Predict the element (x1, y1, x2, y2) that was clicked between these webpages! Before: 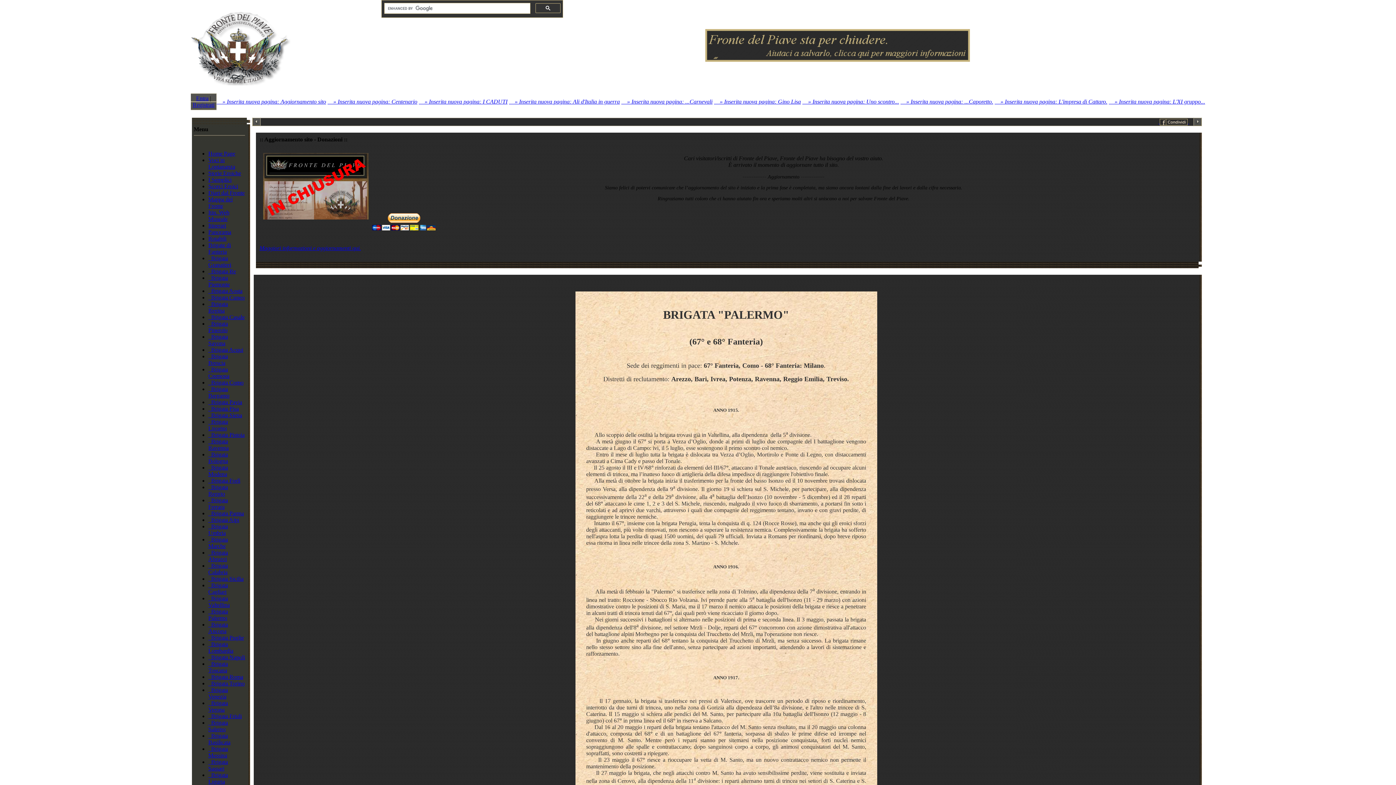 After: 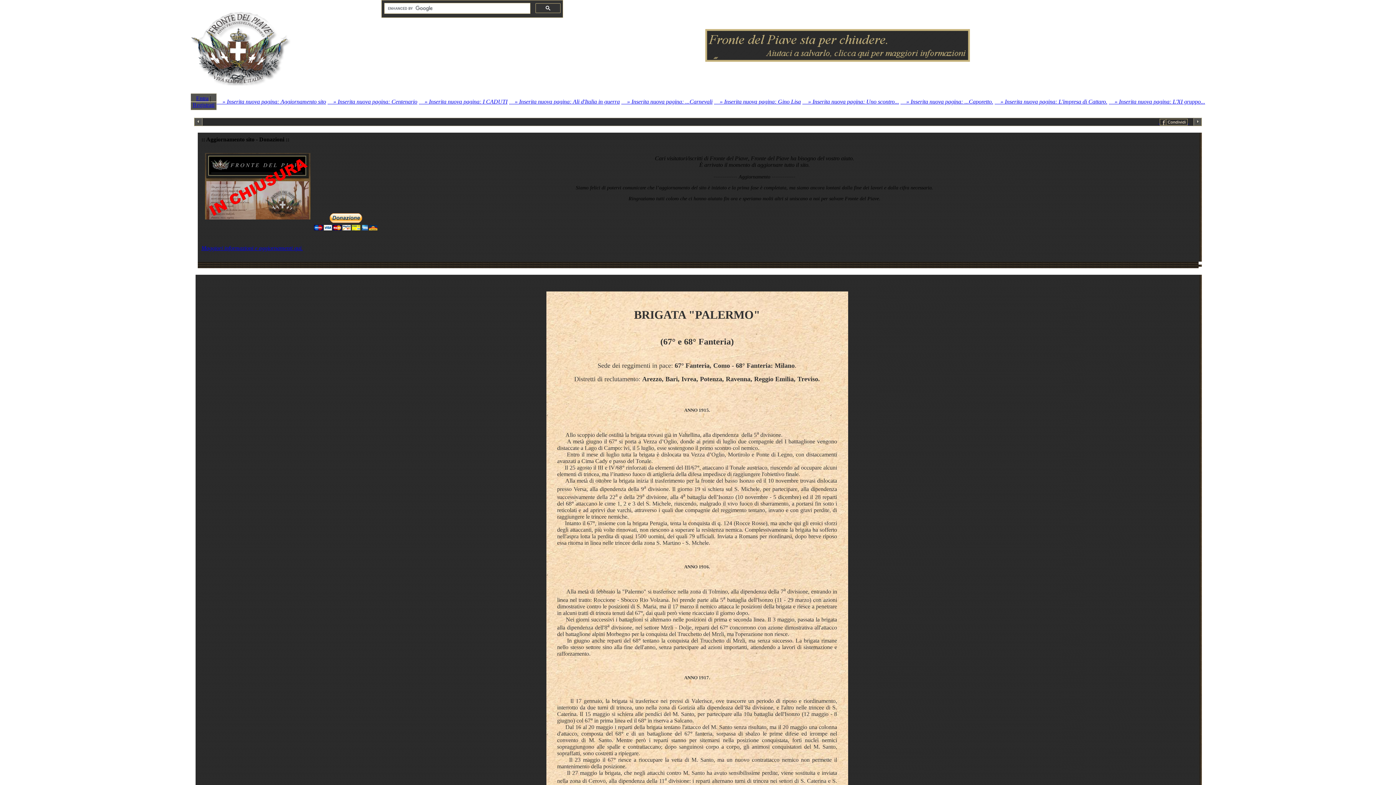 Action: bbox: (252, 118, 260, 124)